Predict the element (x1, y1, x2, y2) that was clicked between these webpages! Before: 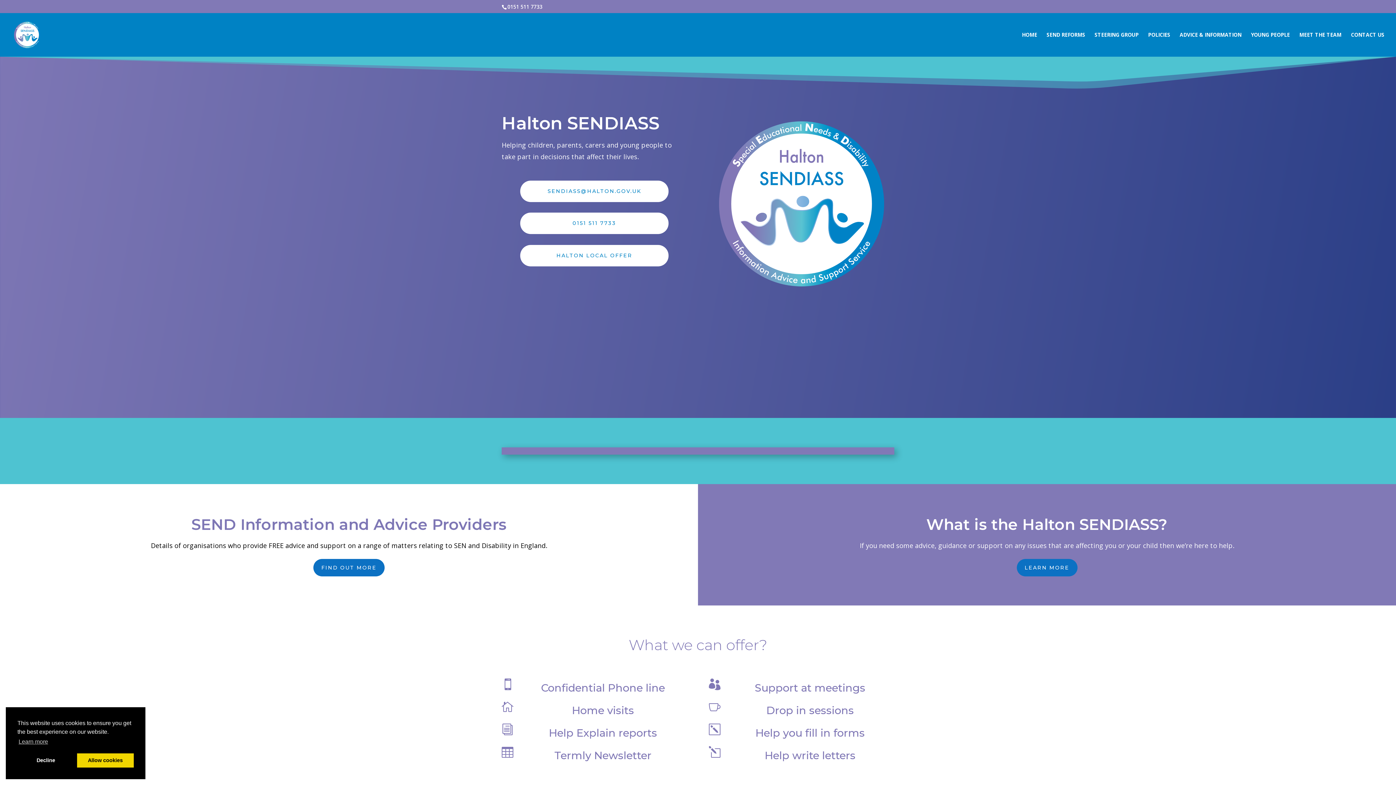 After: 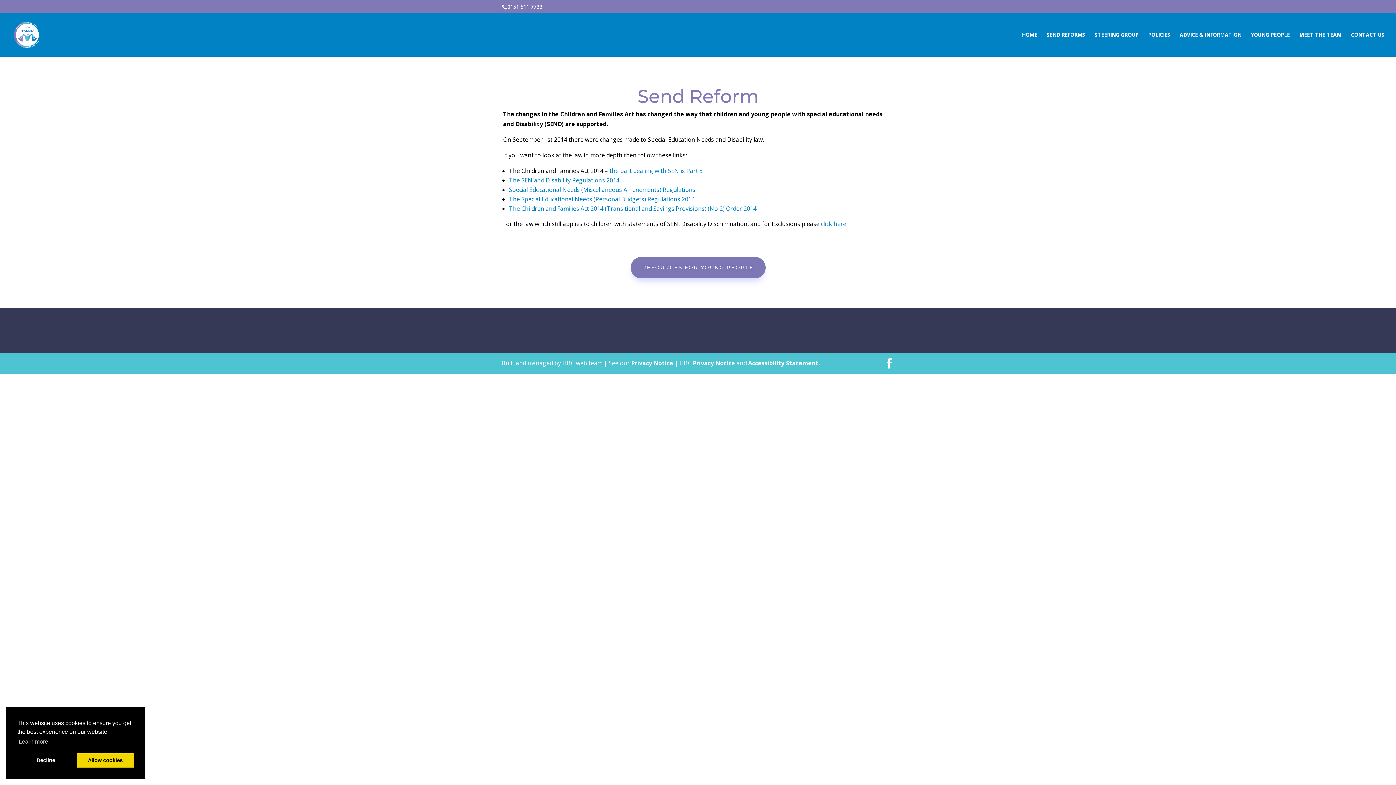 Action: label: SEND REFORMS bbox: (1046, 32, 1085, 56)